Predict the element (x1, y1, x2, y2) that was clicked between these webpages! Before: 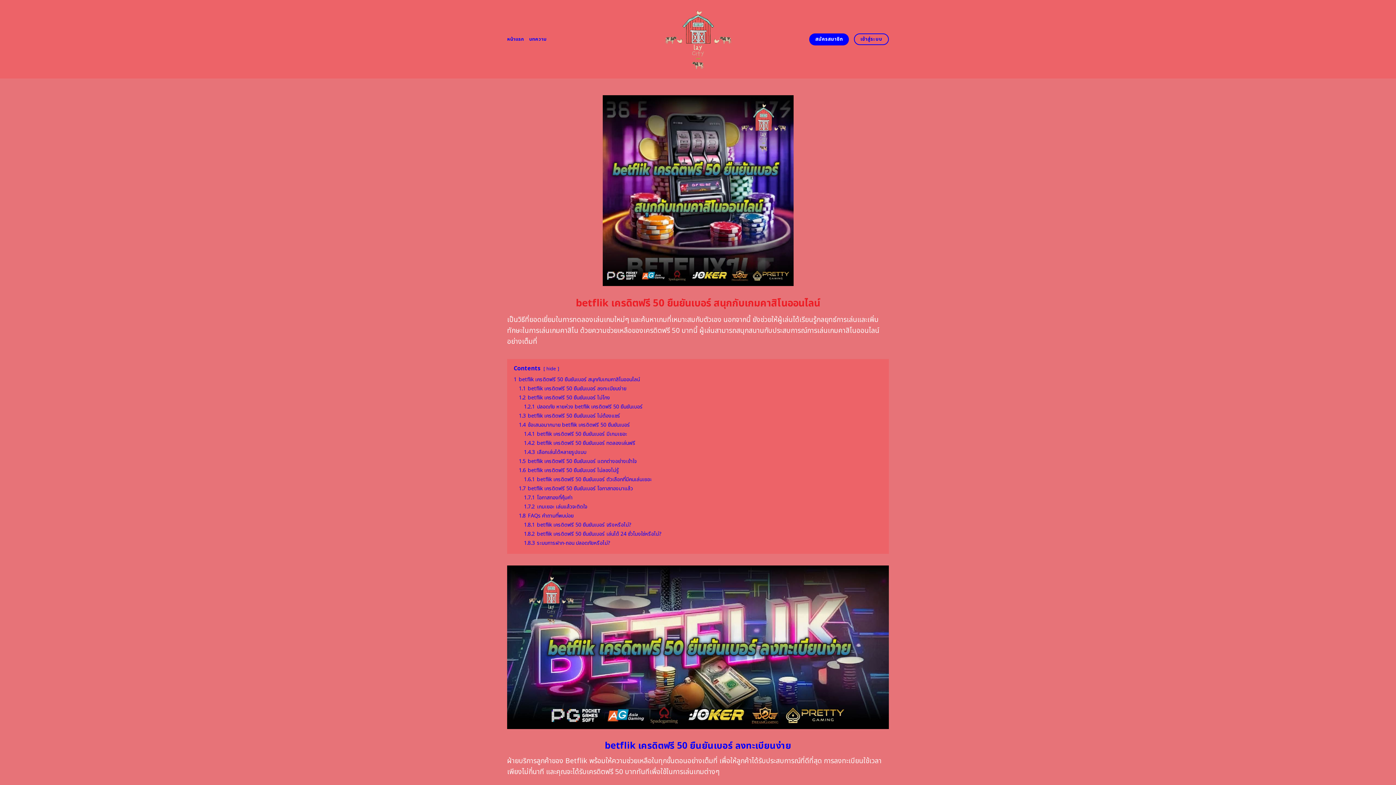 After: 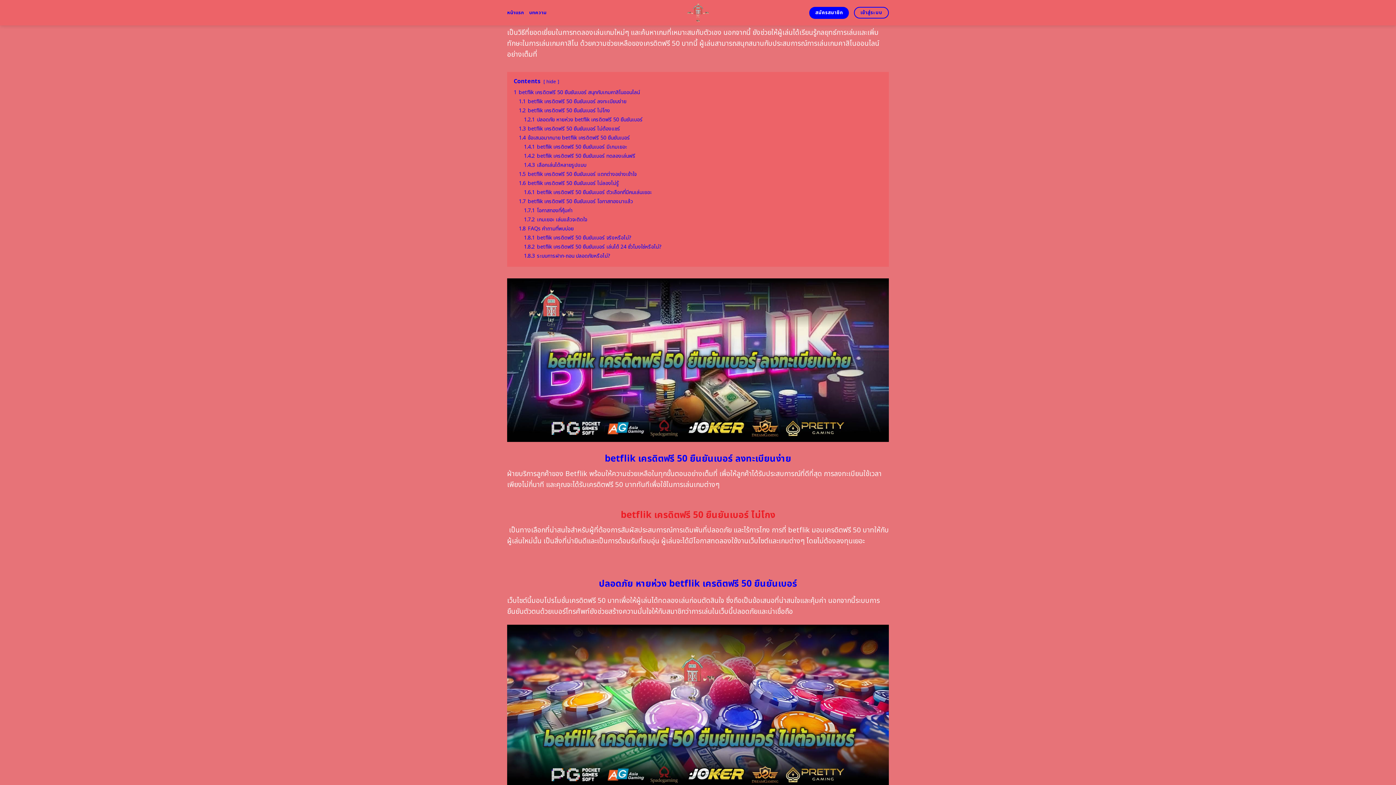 Action: bbox: (513, 375, 640, 383) label: 1 betflik เครดิตฟรี 50 ยืนยันเบอร์ สนุกกับเกมคาสิโนออนไลน์